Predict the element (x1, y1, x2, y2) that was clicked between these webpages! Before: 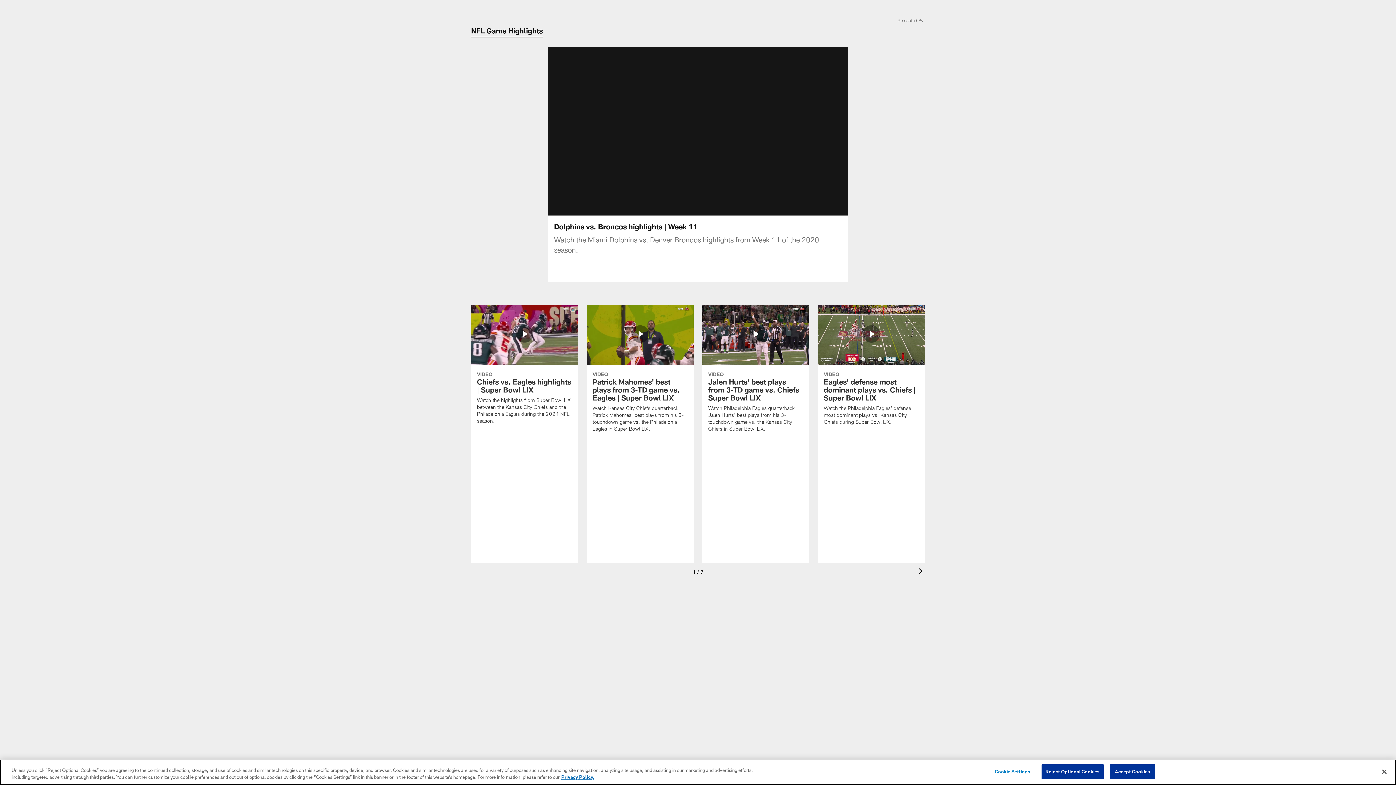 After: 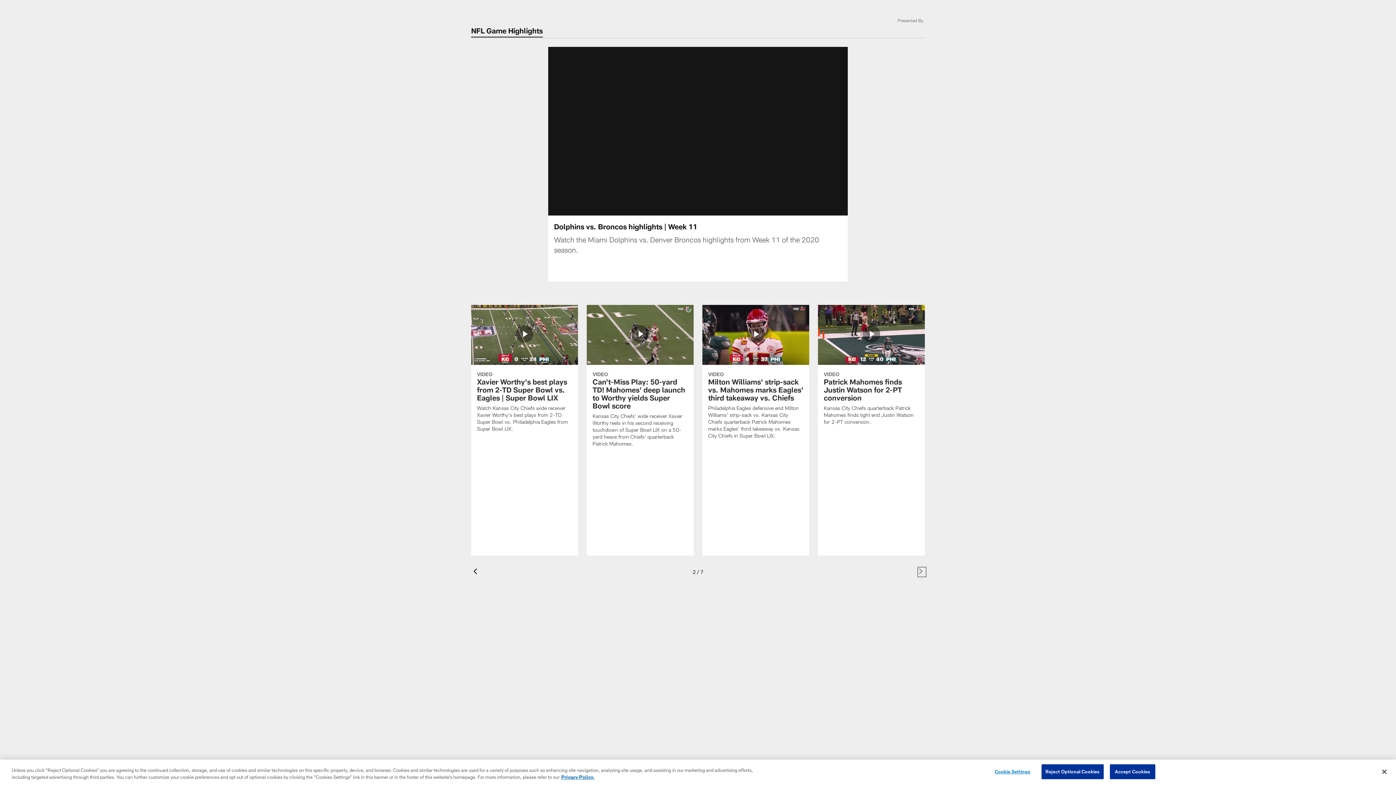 Action: bbox: (919, 568, 925, 575) label: Next